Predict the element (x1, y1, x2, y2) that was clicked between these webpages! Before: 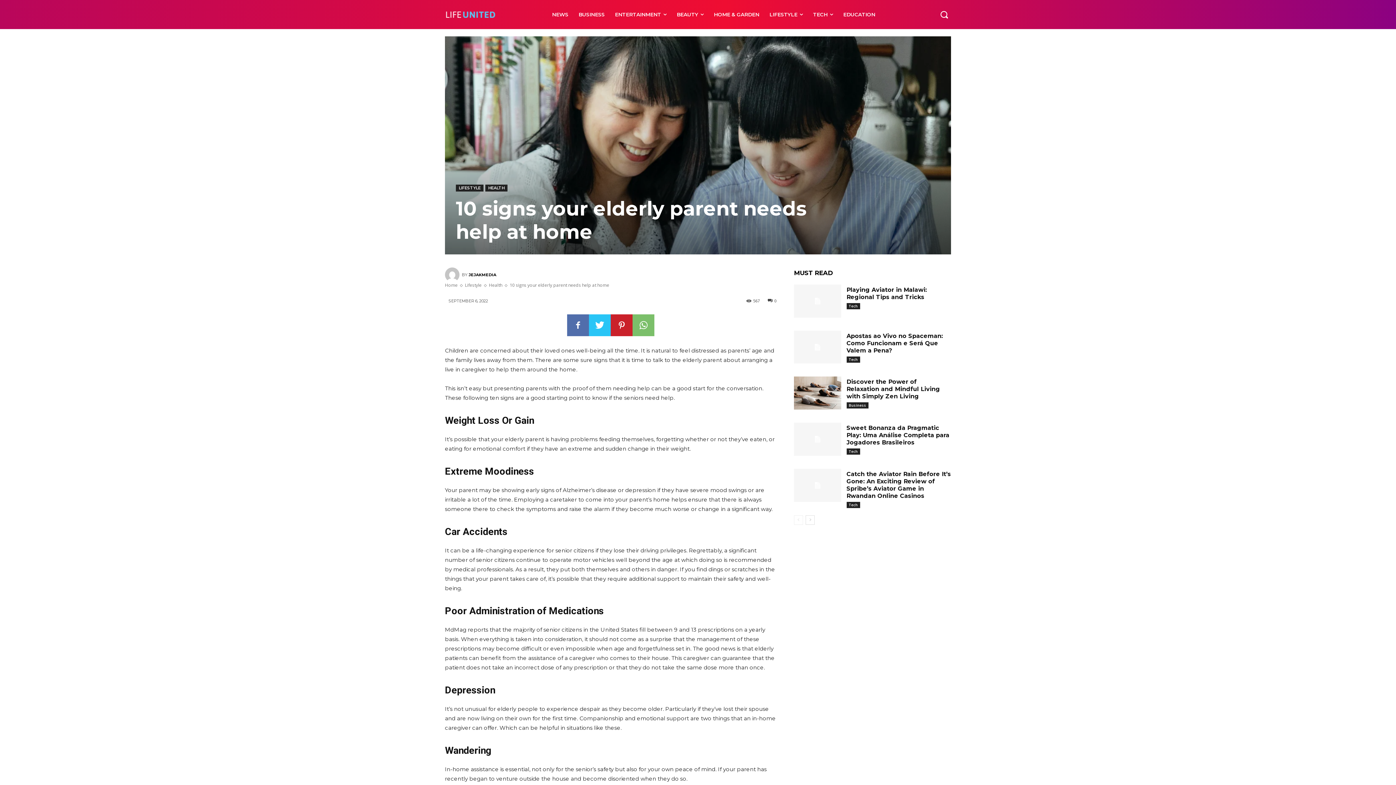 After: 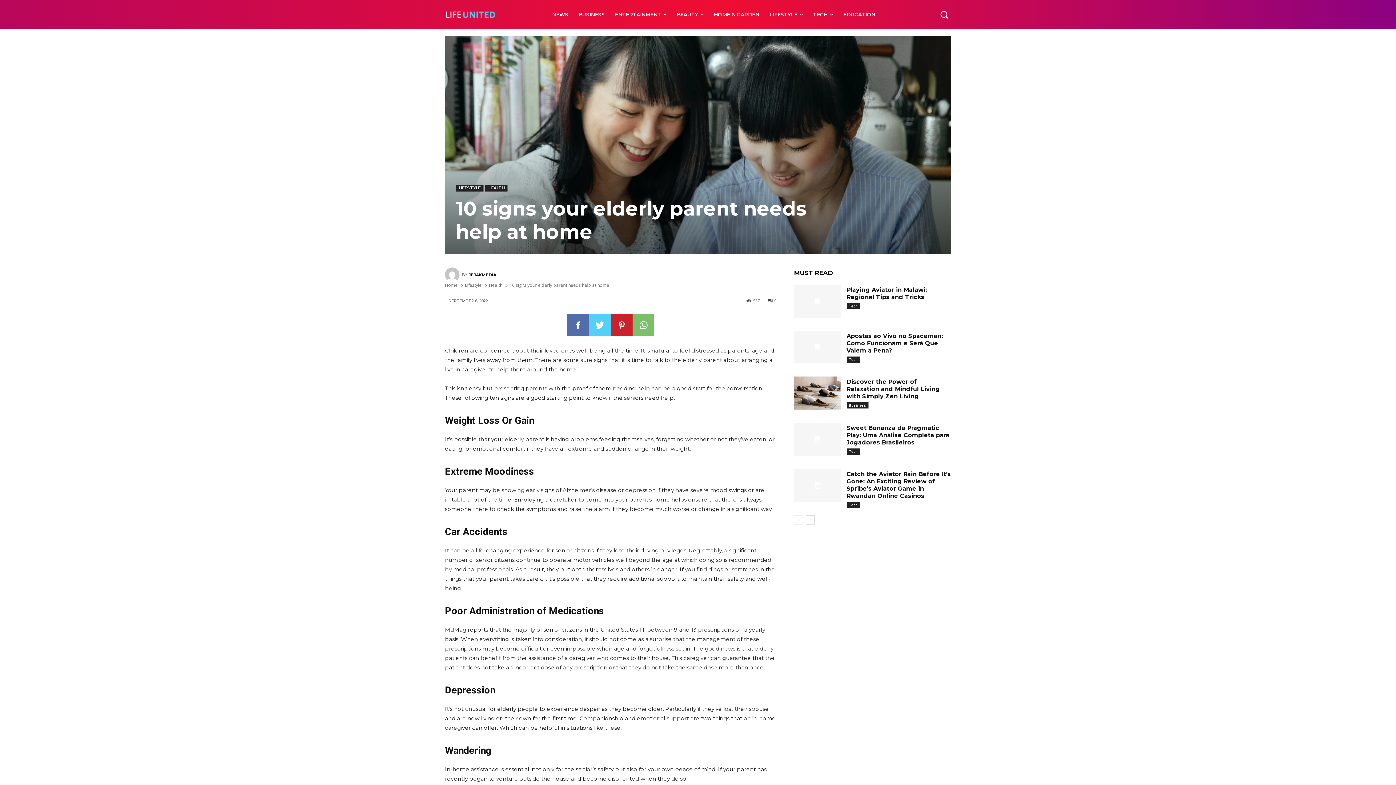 Action: bbox: (589, 314, 610, 336)